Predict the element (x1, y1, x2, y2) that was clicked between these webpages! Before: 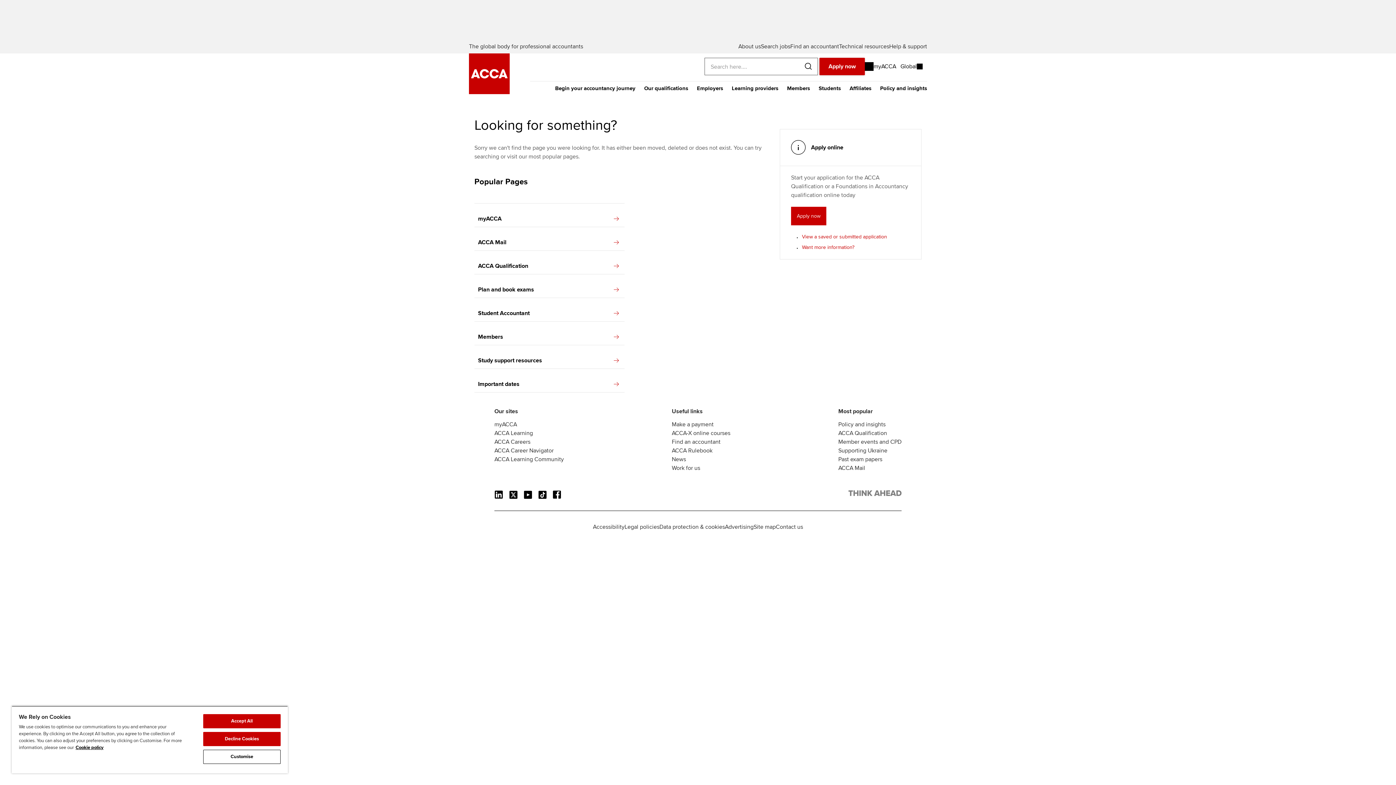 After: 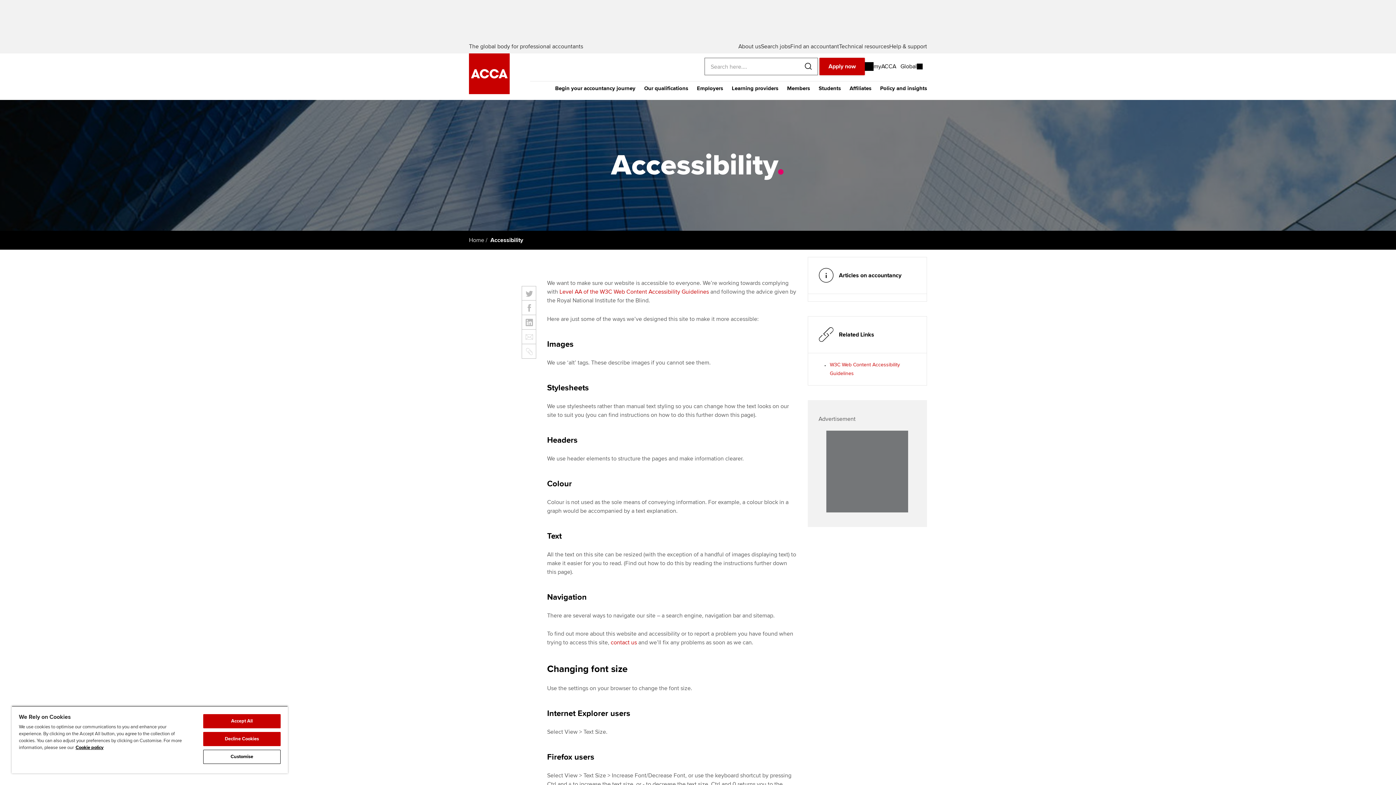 Action: bbox: (593, 523, 624, 530) label: Accessibility